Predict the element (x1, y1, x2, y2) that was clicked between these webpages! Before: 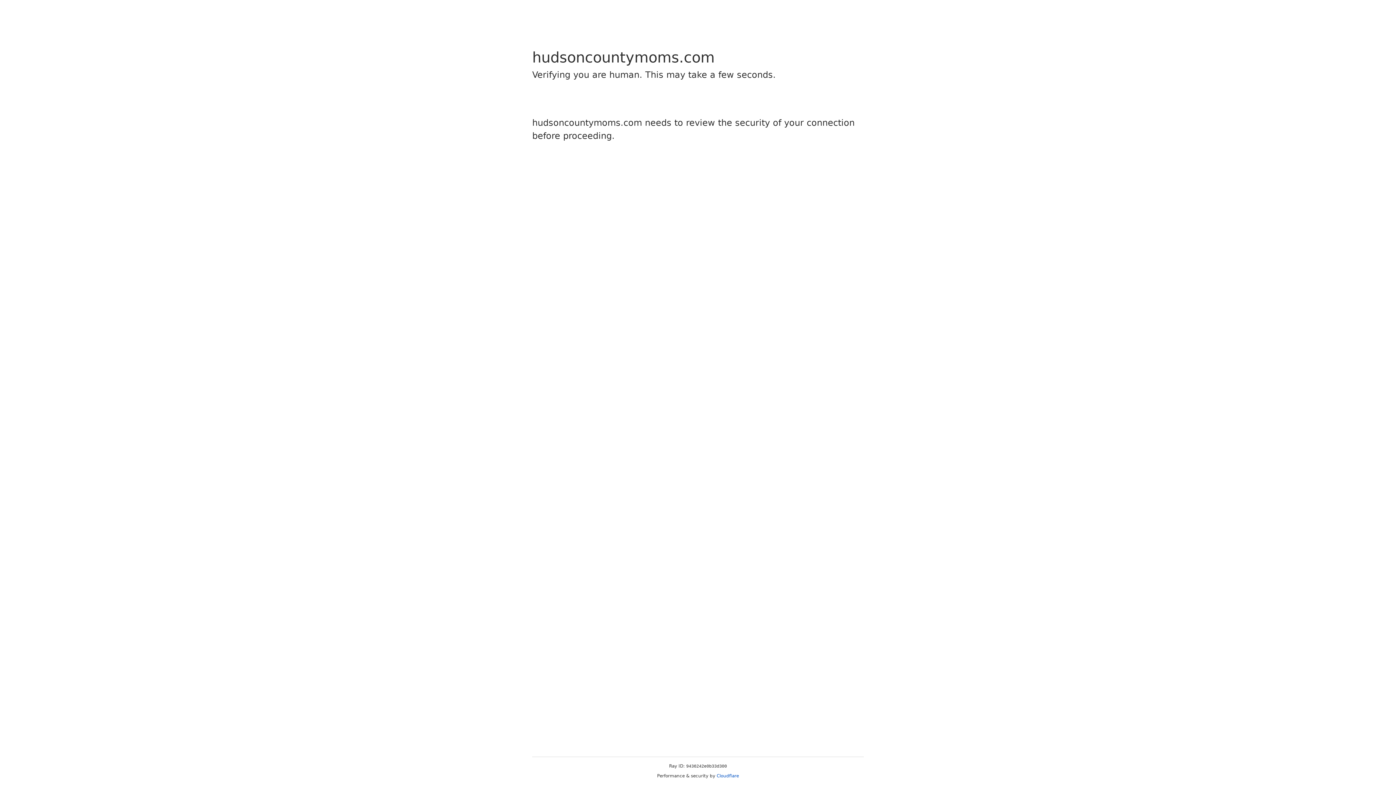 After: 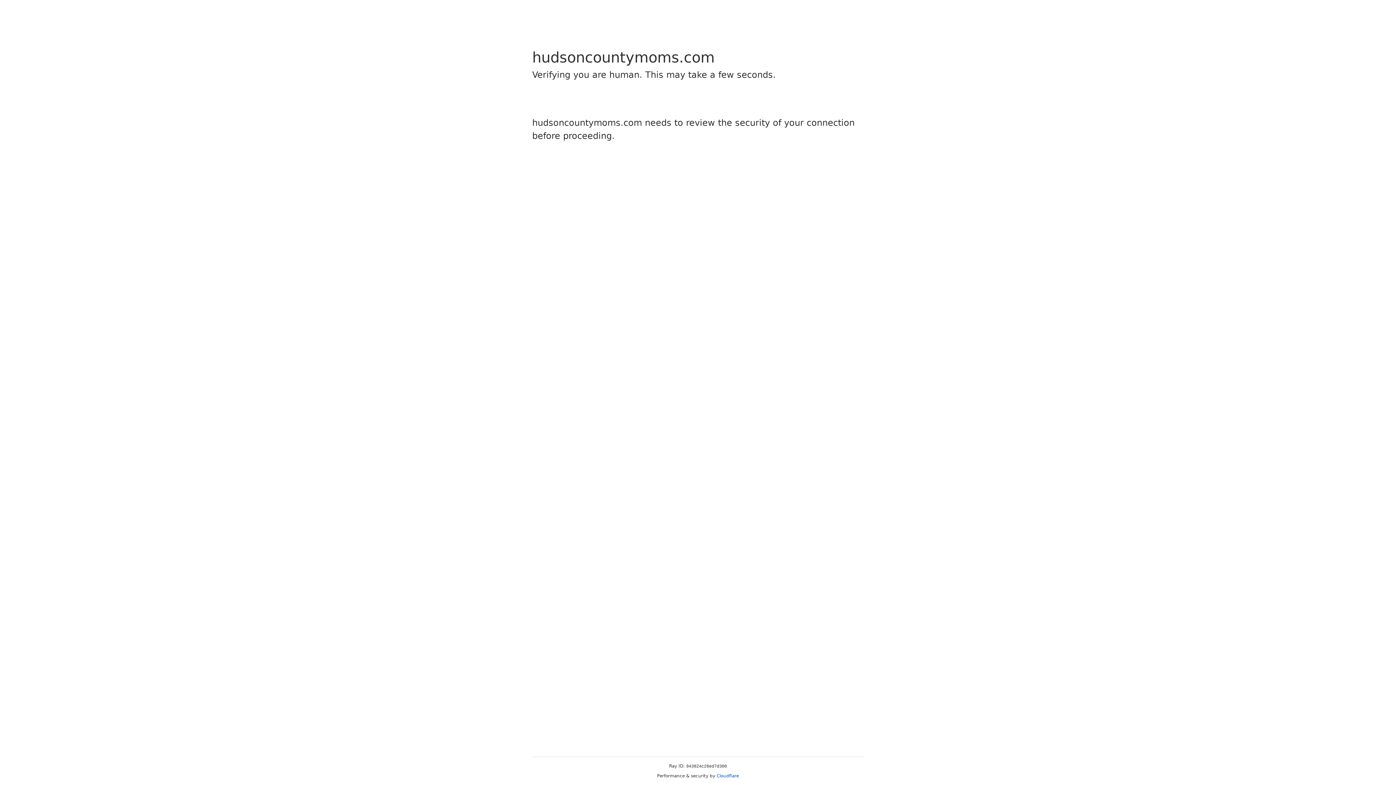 Action: bbox: (716, 773, 739, 778) label: Cloudflare